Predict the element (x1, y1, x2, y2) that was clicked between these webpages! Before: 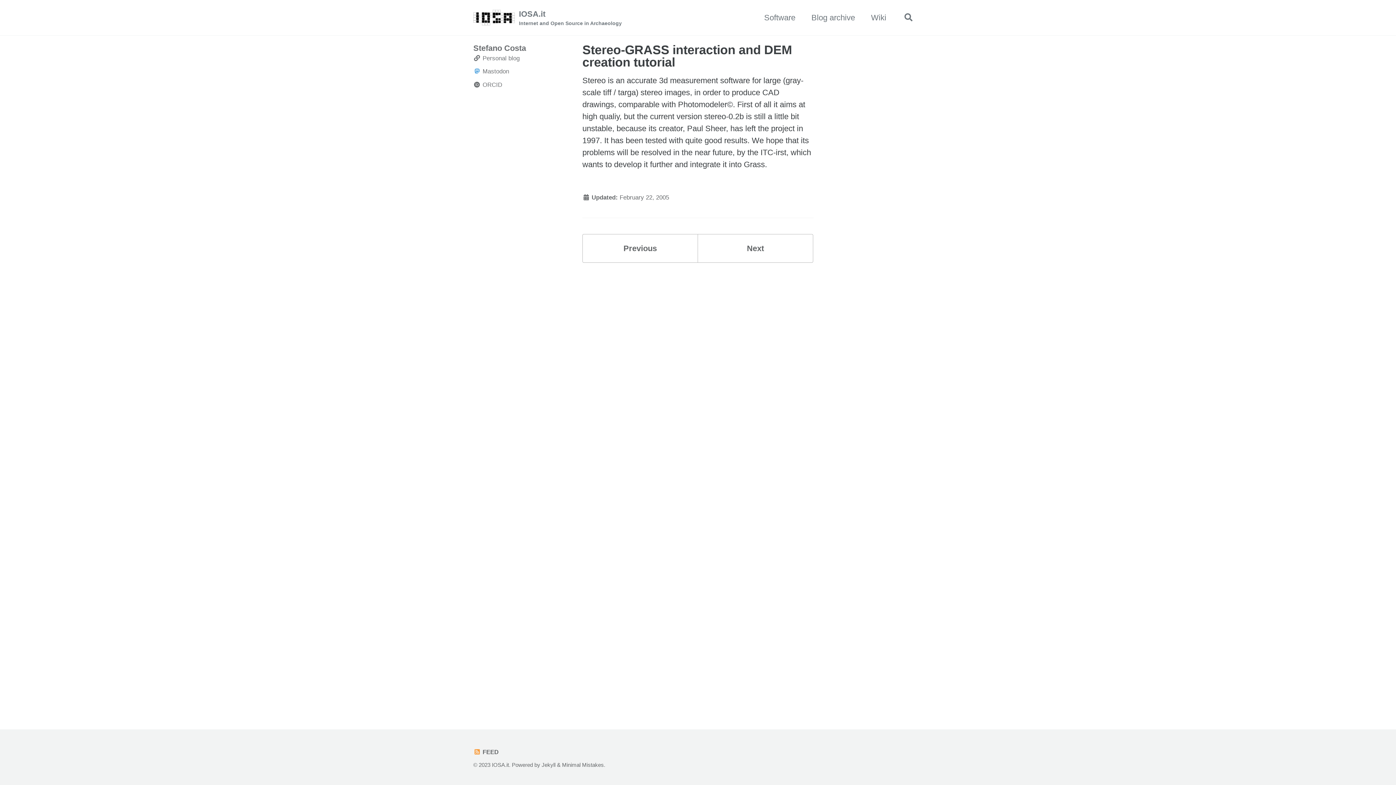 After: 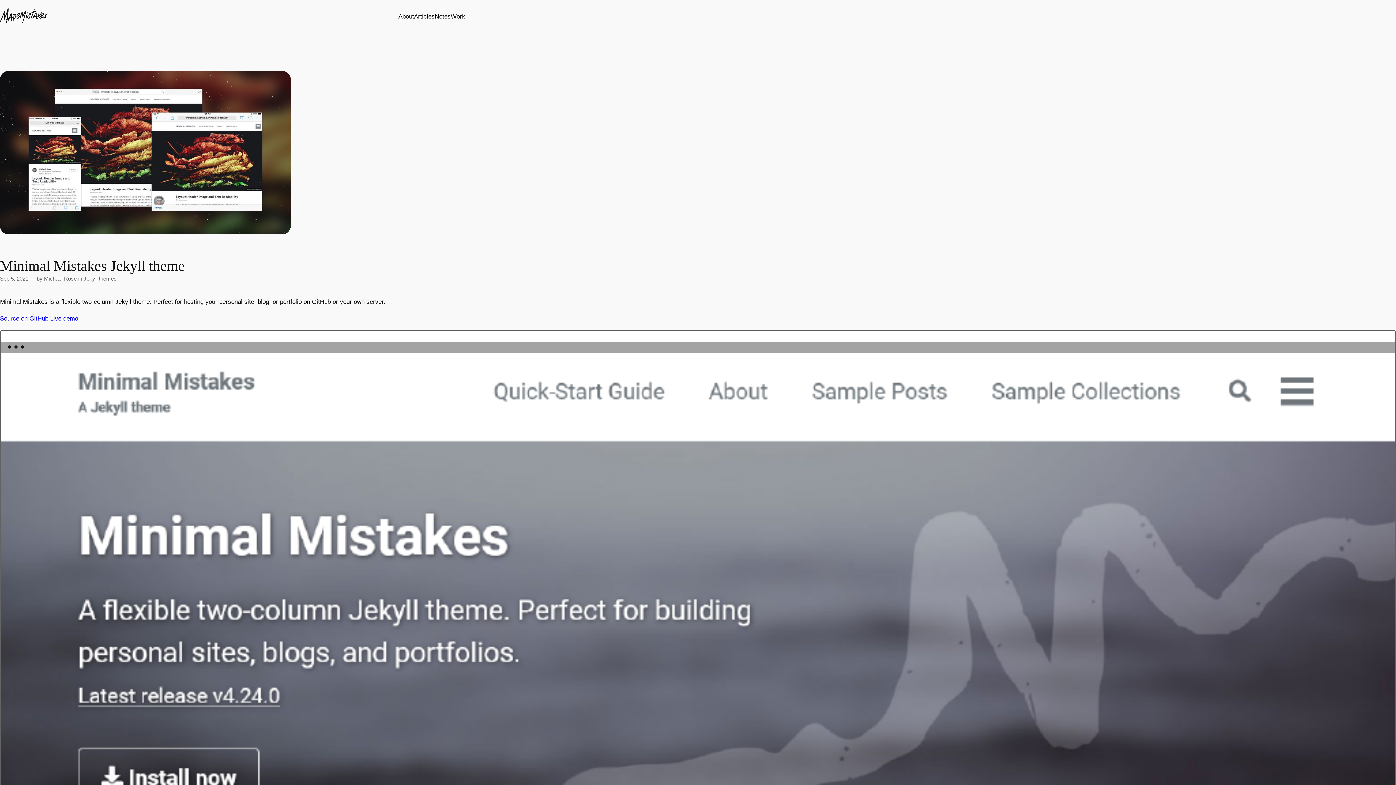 Action: bbox: (562, 762, 604, 768) label: Minimal Mistakes